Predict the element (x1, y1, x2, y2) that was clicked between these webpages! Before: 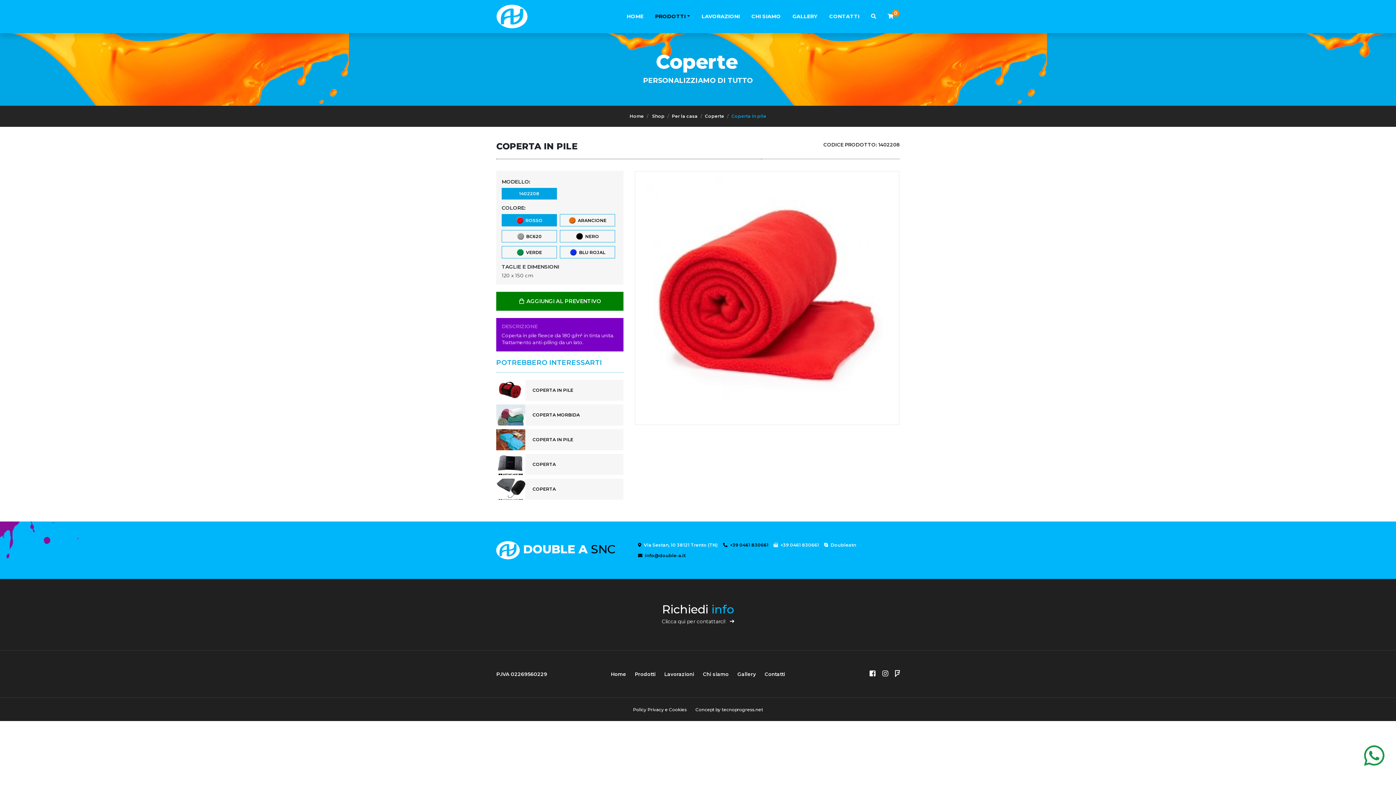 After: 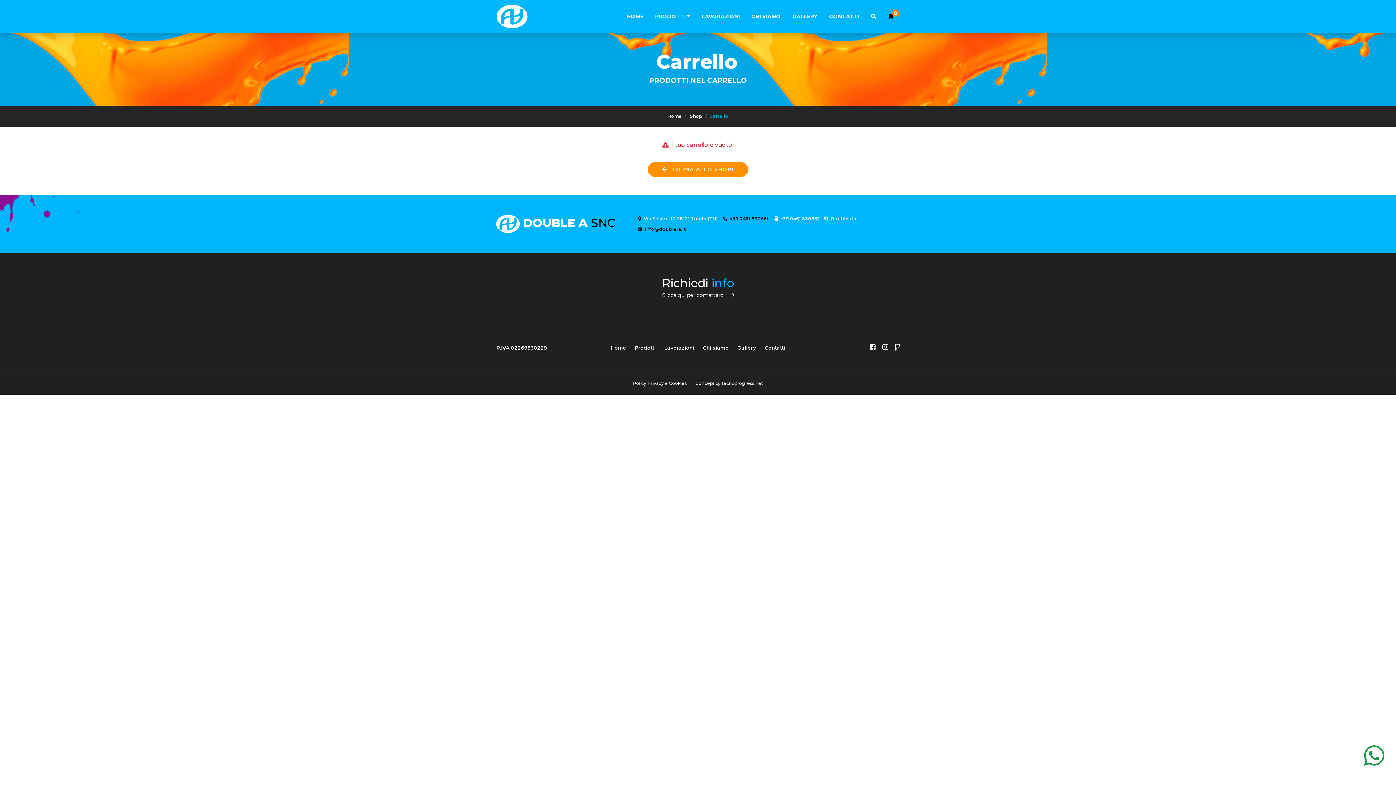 Action: bbox: (882, 9, 899, 23) label: 0